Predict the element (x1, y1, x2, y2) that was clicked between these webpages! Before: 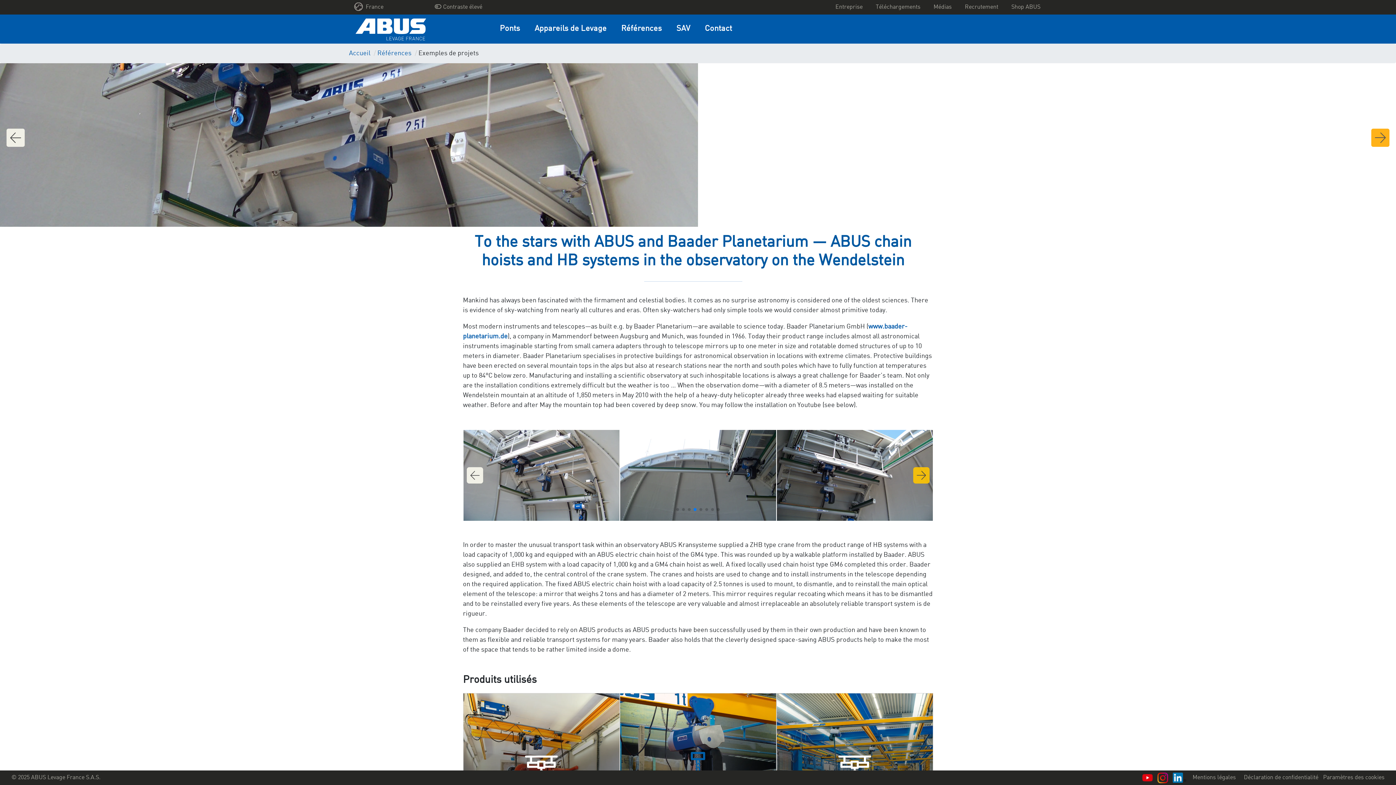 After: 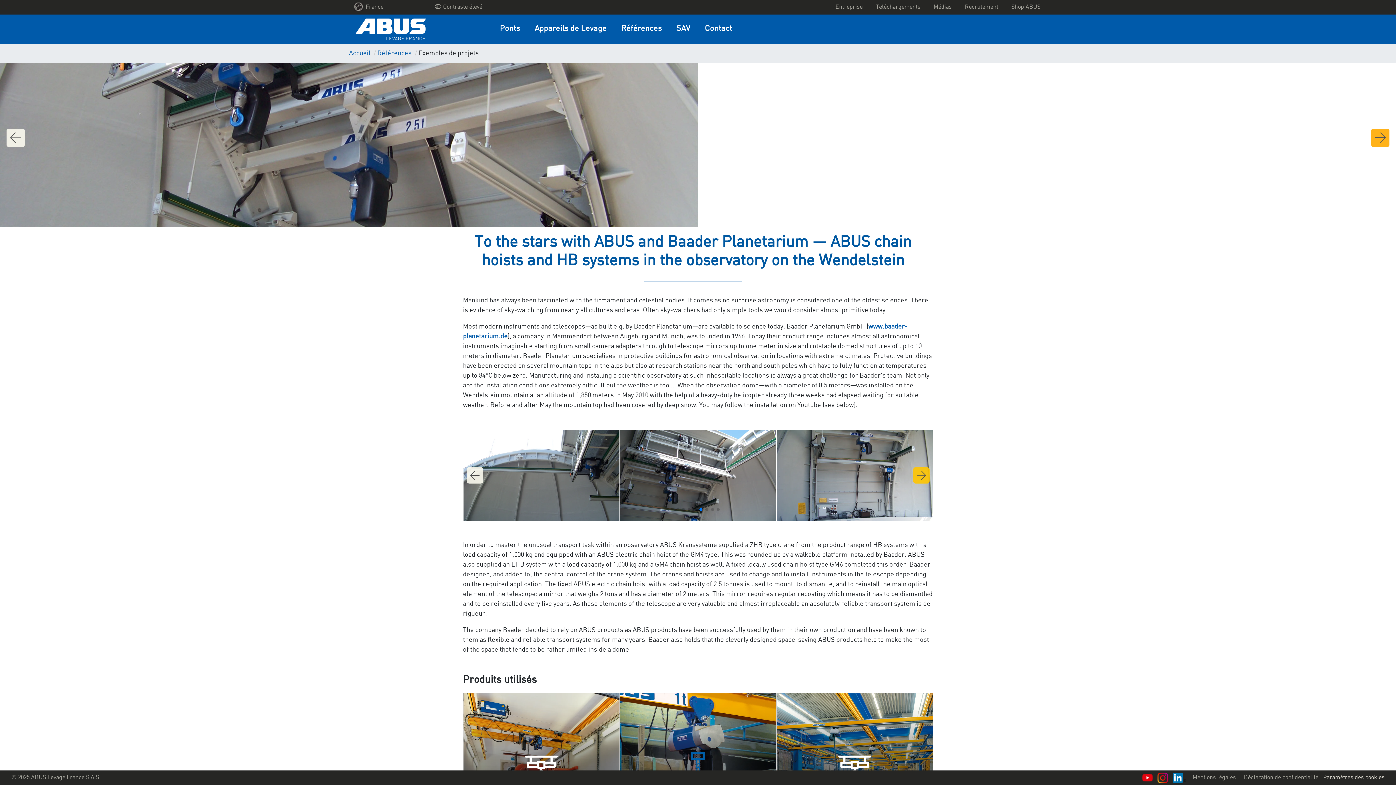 Action: bbox: (1323, 775, 1384, 781) label: Paramètres des cookies